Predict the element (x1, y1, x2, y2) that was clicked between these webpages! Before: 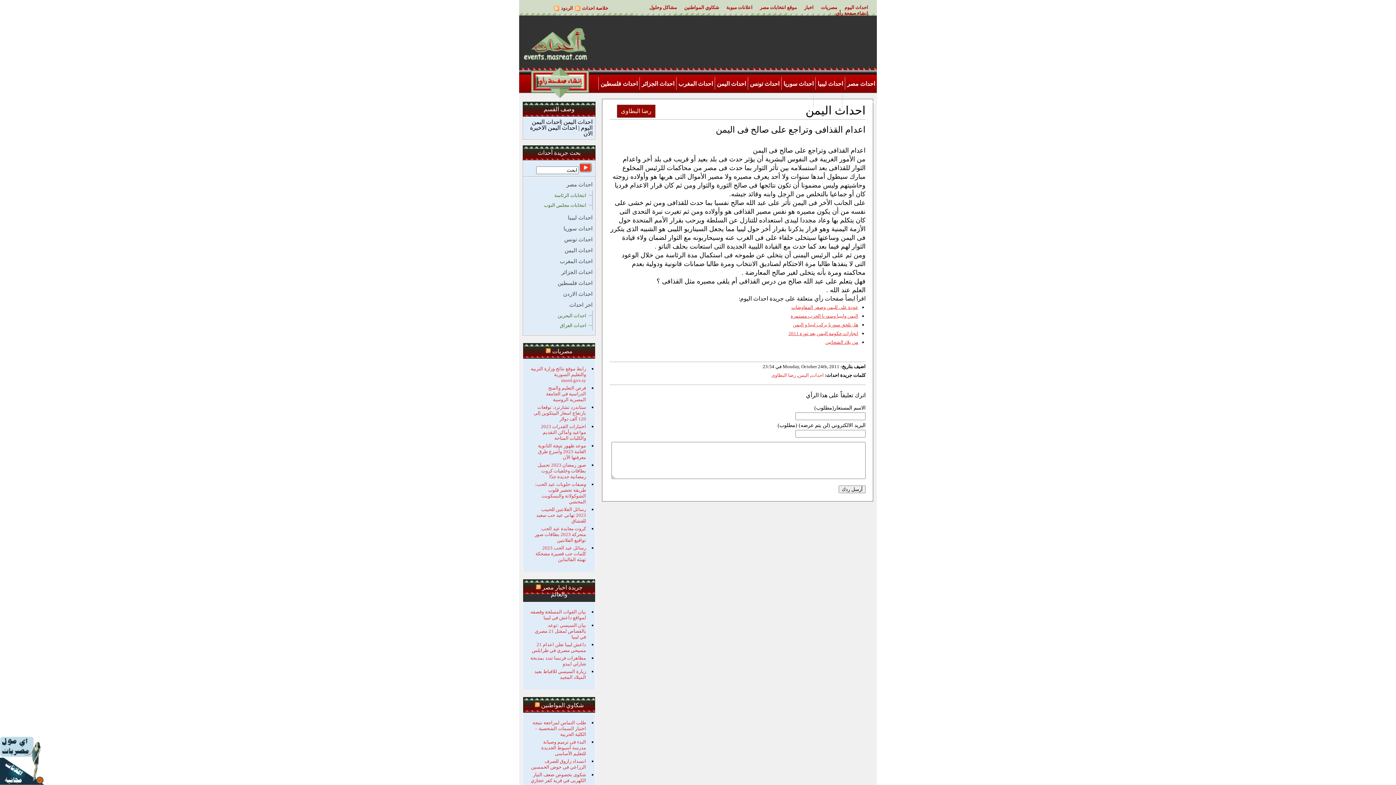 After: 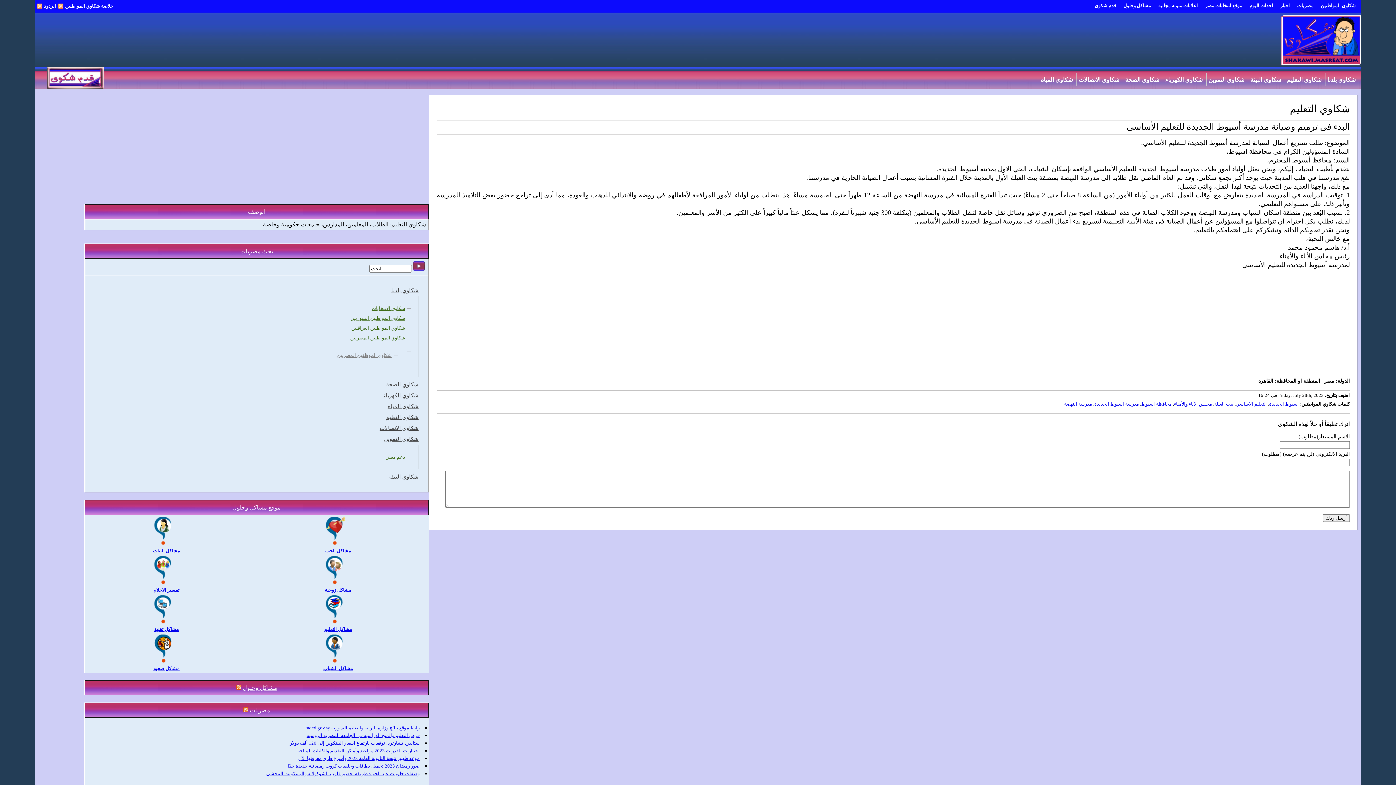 Action: label: البدء فى ترميم وصيانة مدرسة أسيوط الجديدة للتعليم الأساسى bbox: (541, 739, 586, 756)